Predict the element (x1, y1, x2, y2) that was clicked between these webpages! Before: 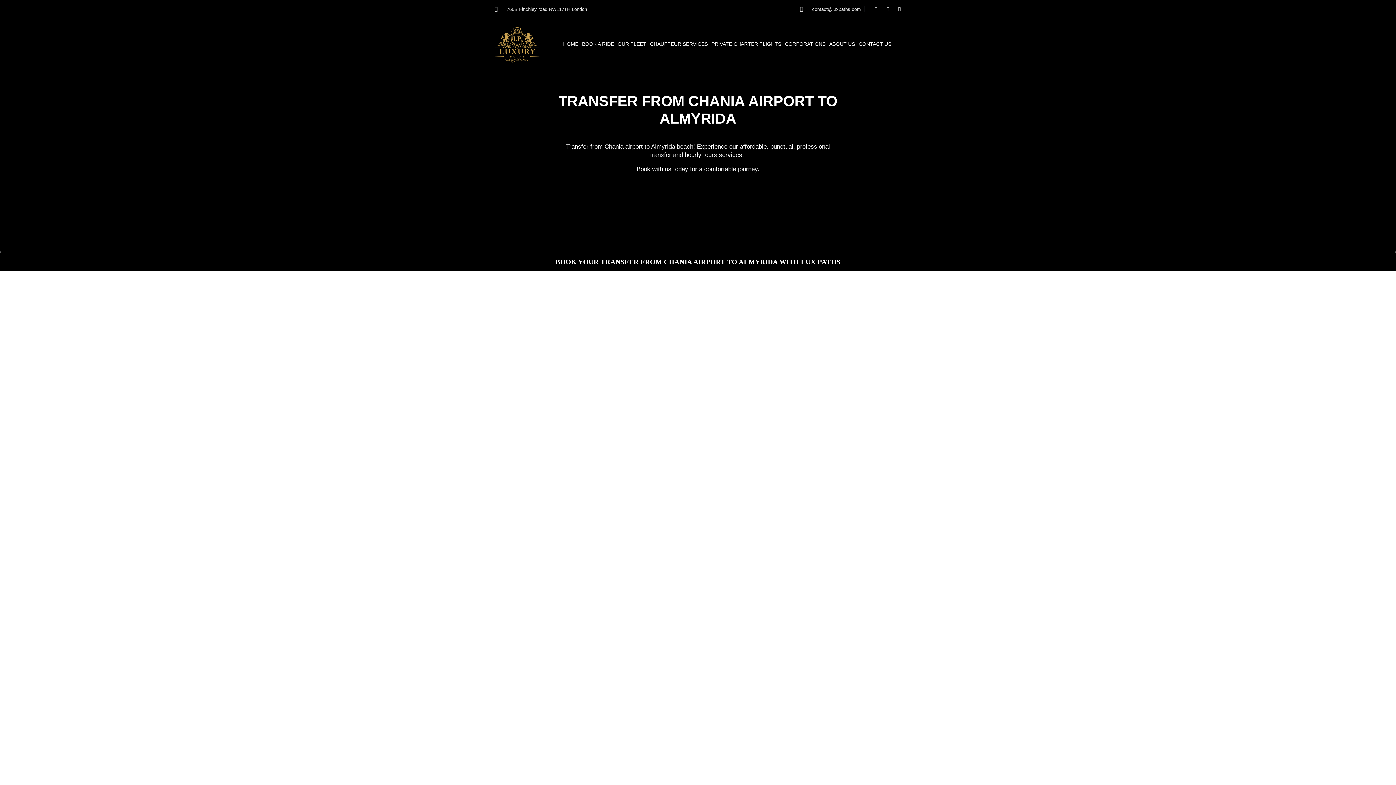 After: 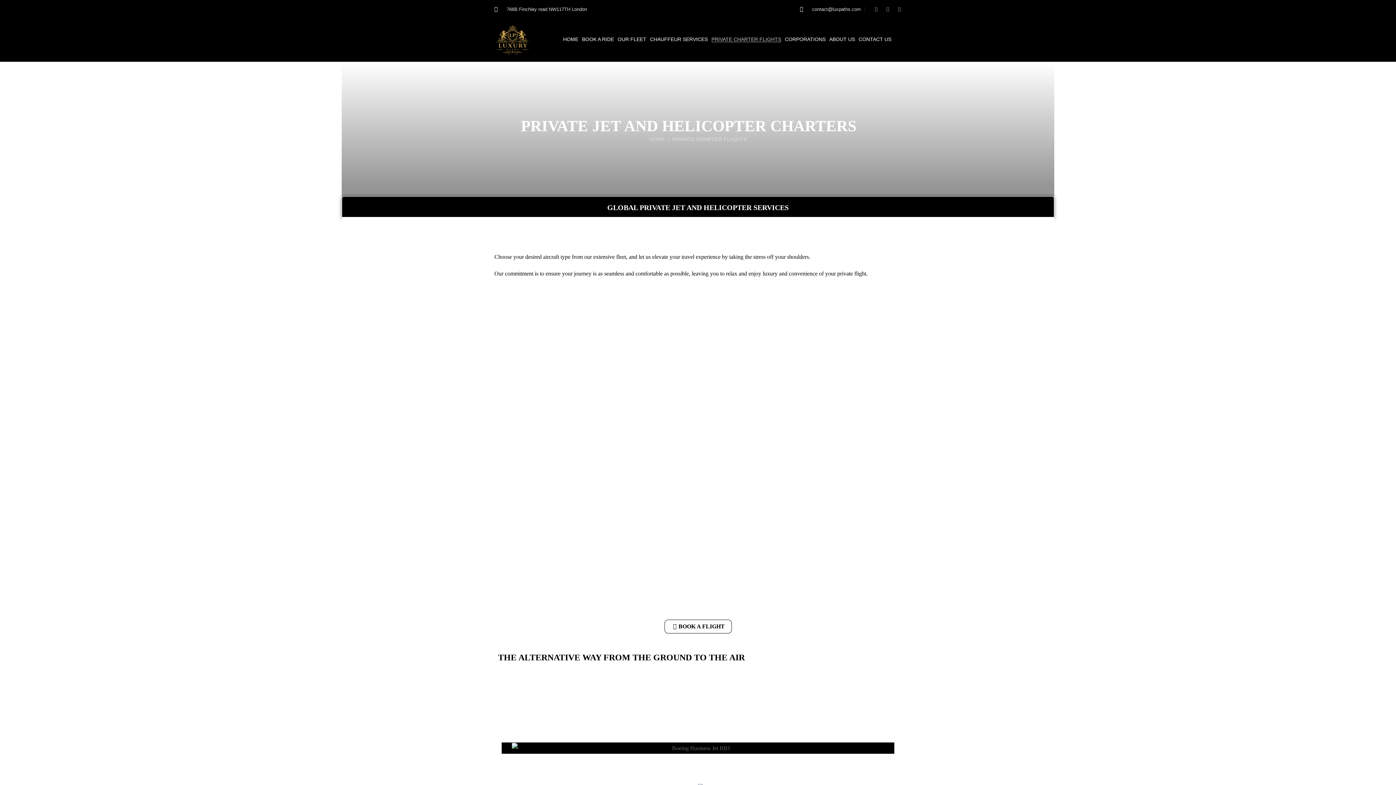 Action: label: PRIVATE CHARTER FLIGHTS bbox: (711, 41, 781, 46)